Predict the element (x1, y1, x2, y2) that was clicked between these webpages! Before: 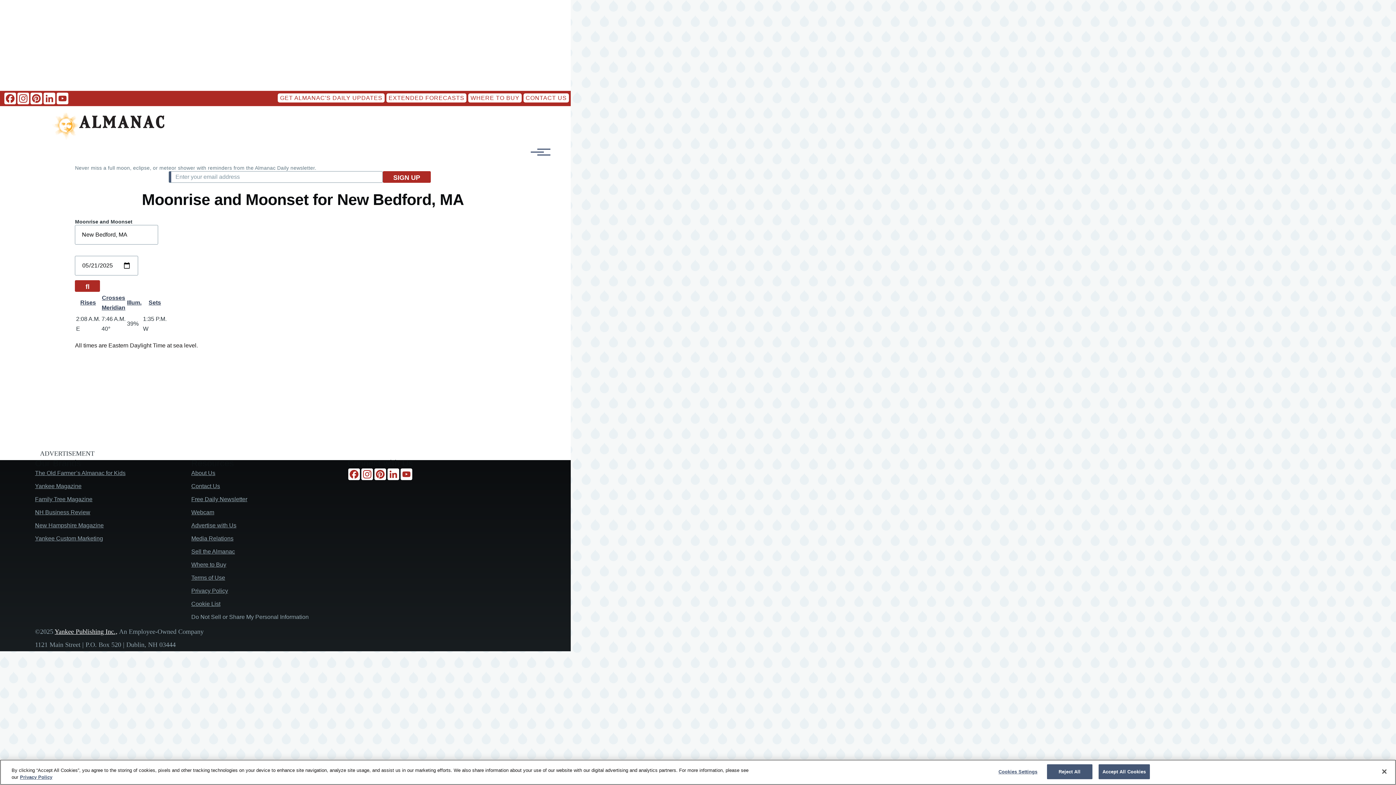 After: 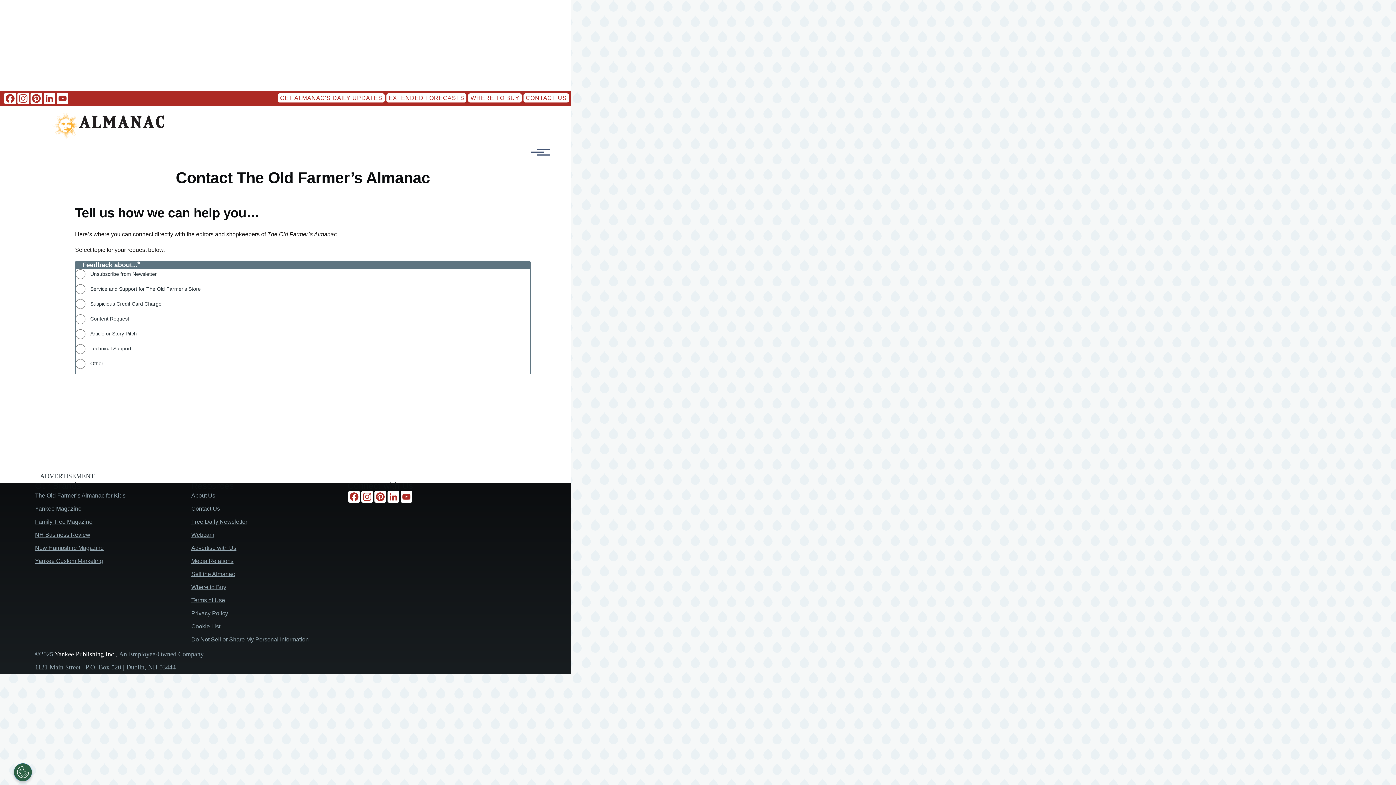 Action: bbox: (523, 93, 569, 102) label: CONTACT US